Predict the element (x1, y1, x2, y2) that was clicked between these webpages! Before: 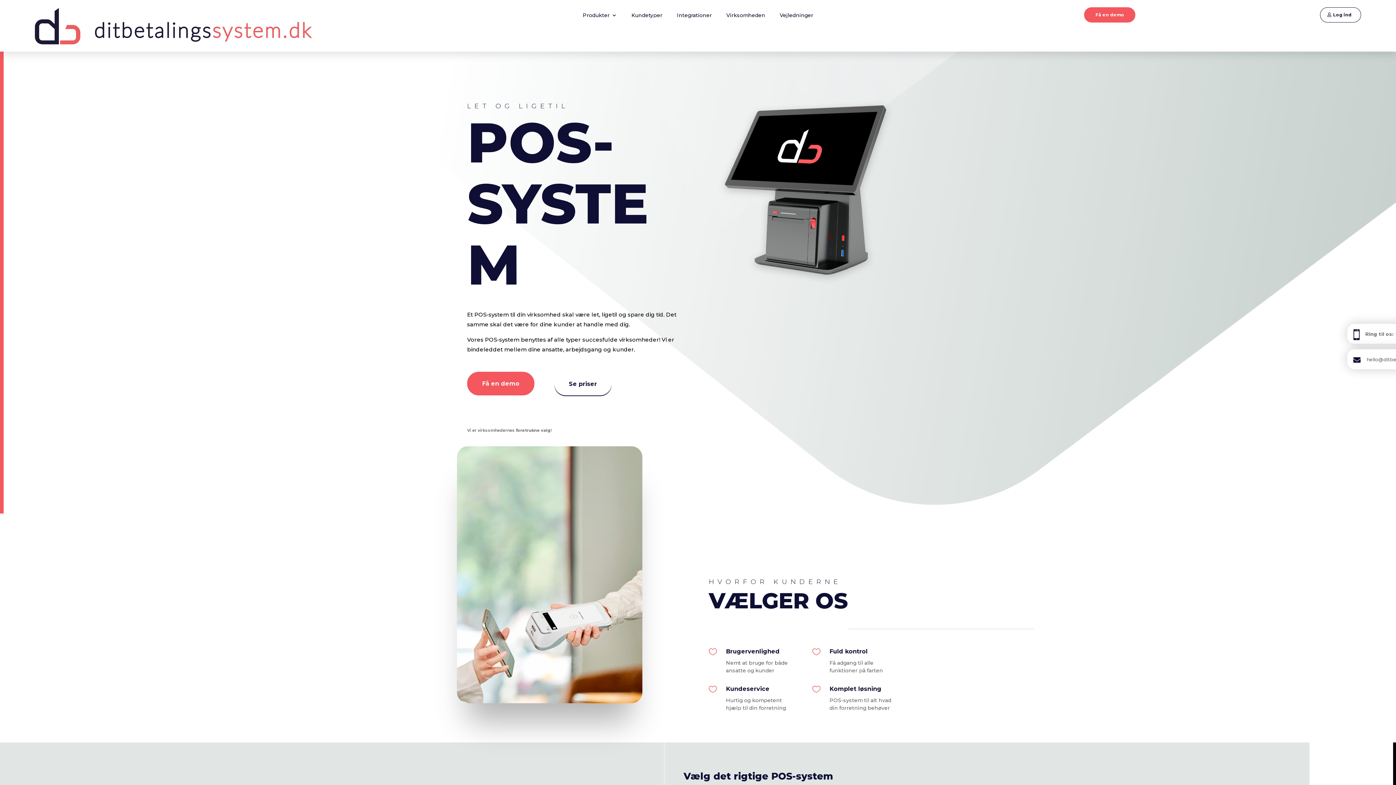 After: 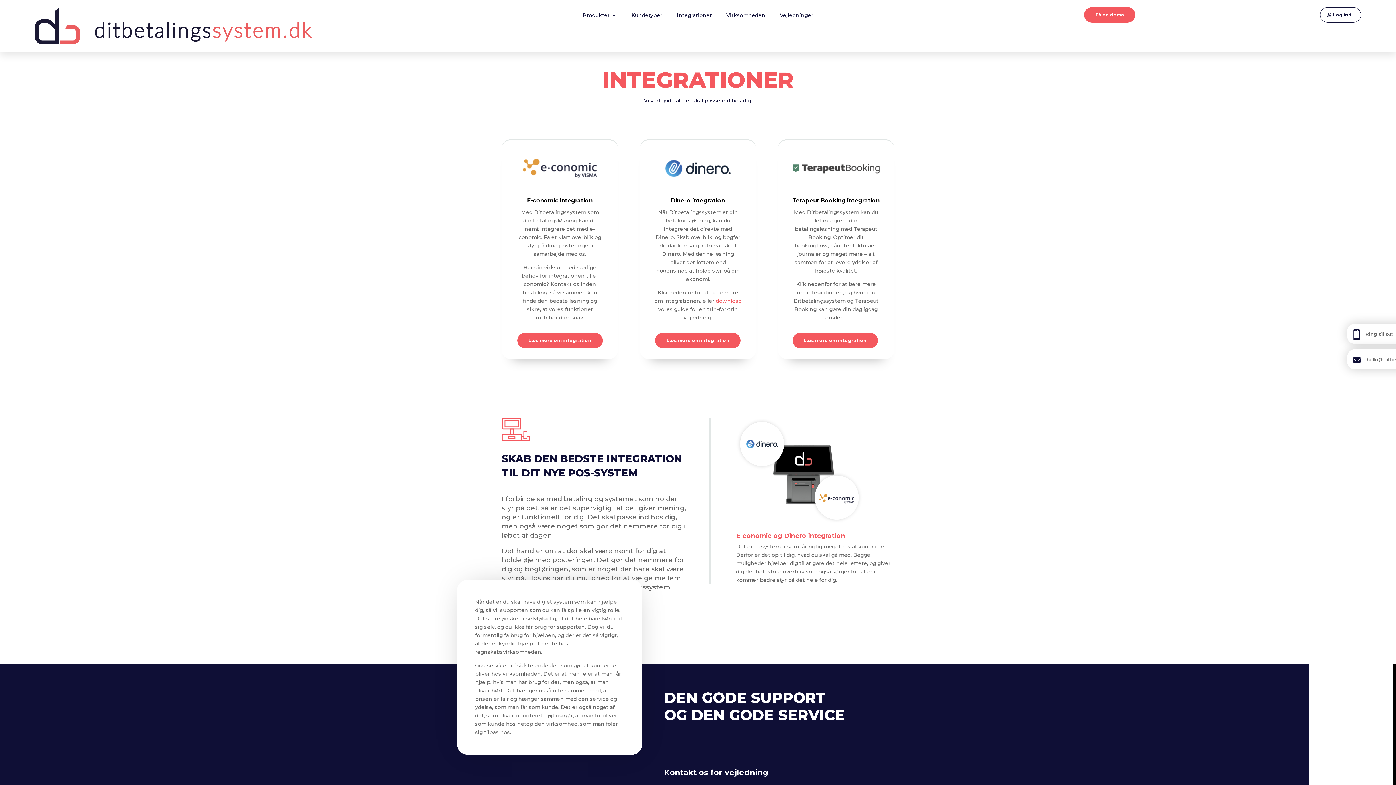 Action: bbox: (677, 12, 711, 20) label: Integrationer